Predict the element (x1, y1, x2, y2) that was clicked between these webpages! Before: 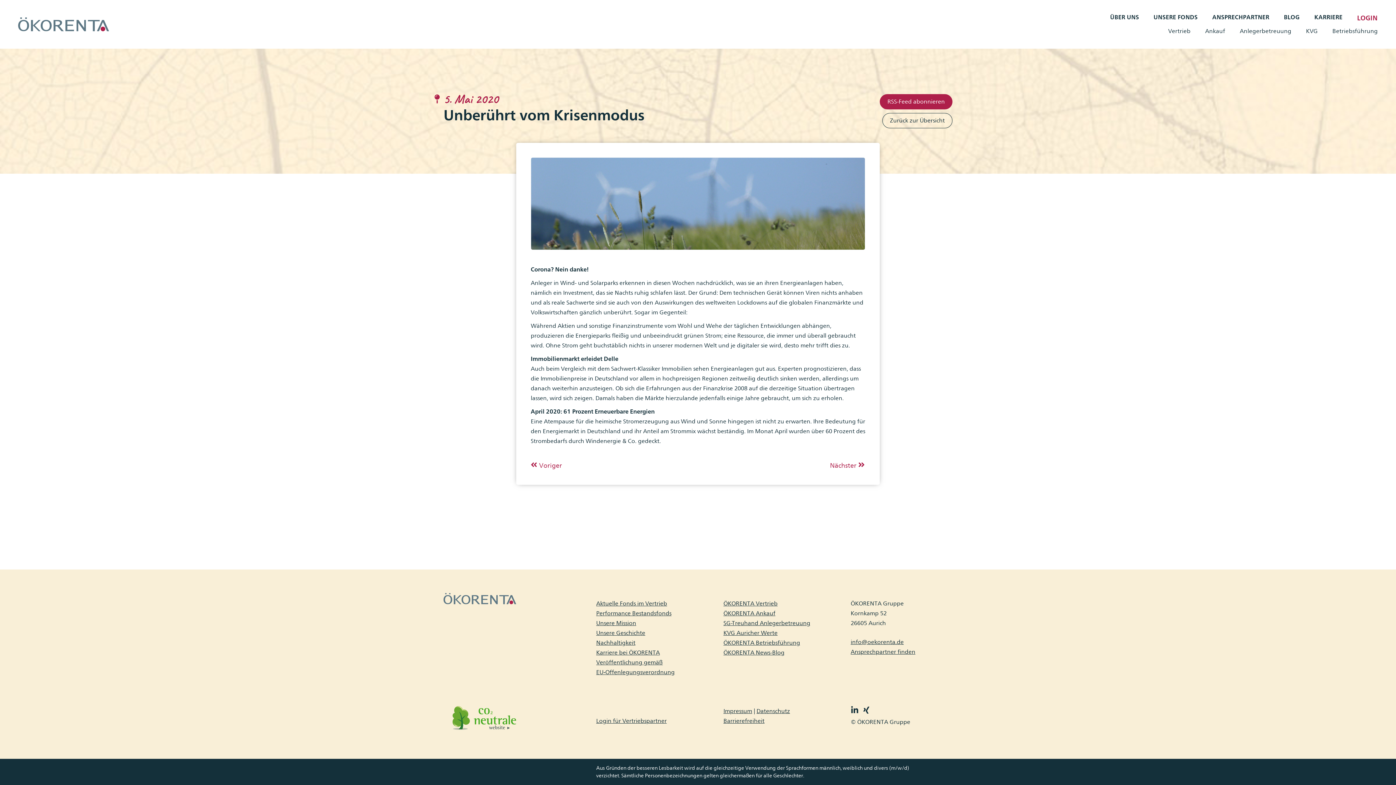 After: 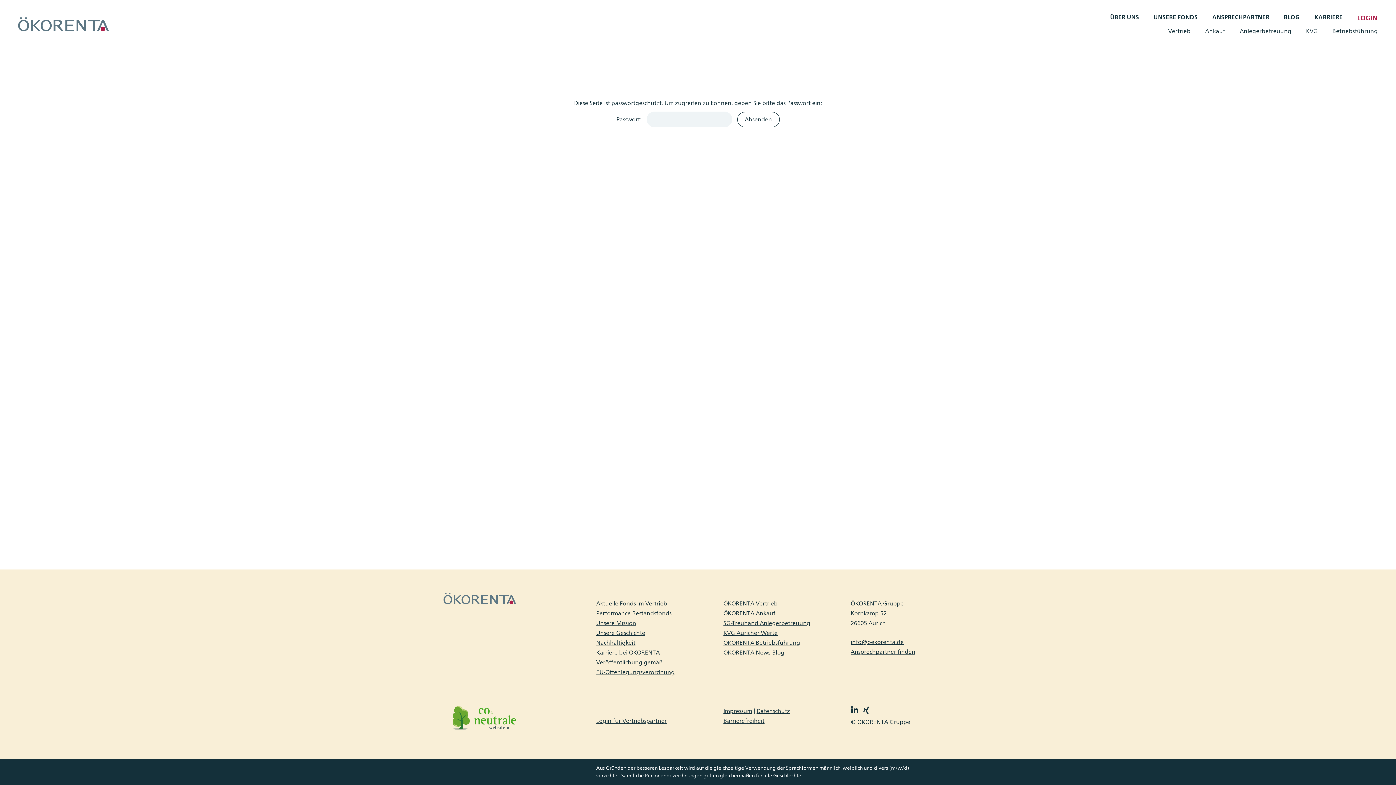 Action: bbox: (596, 717, 666, 724) label: Login für Vertriebspartner